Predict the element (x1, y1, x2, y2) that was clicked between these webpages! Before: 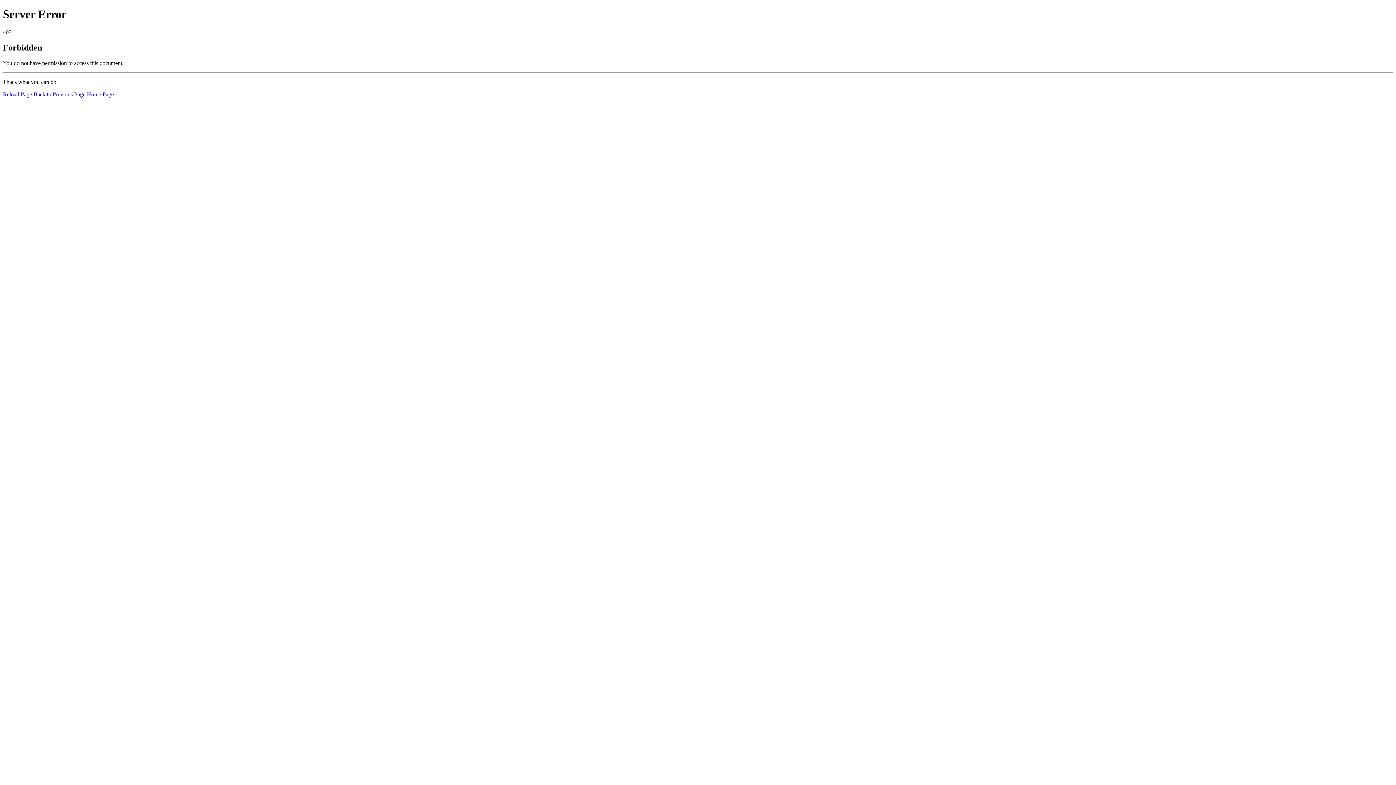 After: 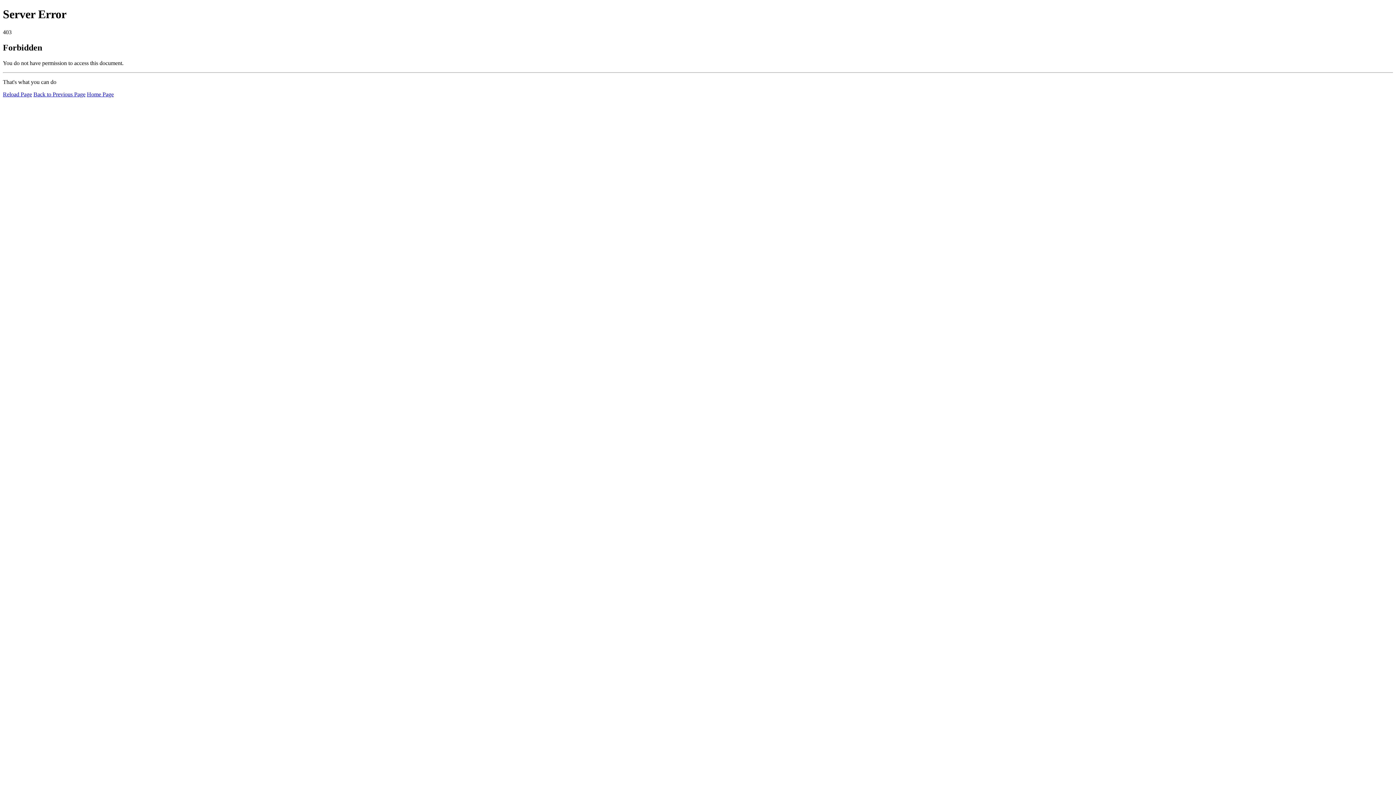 Action: label: Reload Page bbox: (2, 91, 32, 97)